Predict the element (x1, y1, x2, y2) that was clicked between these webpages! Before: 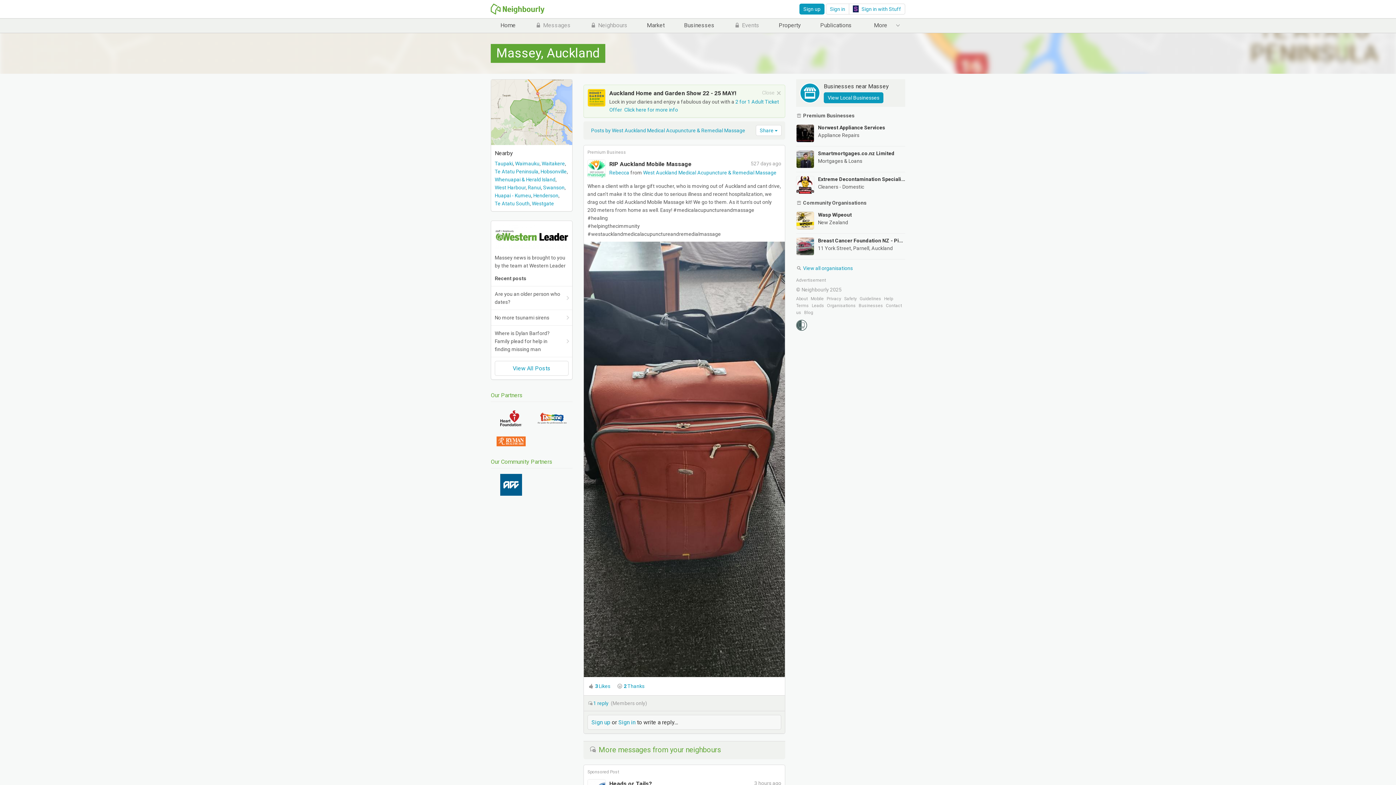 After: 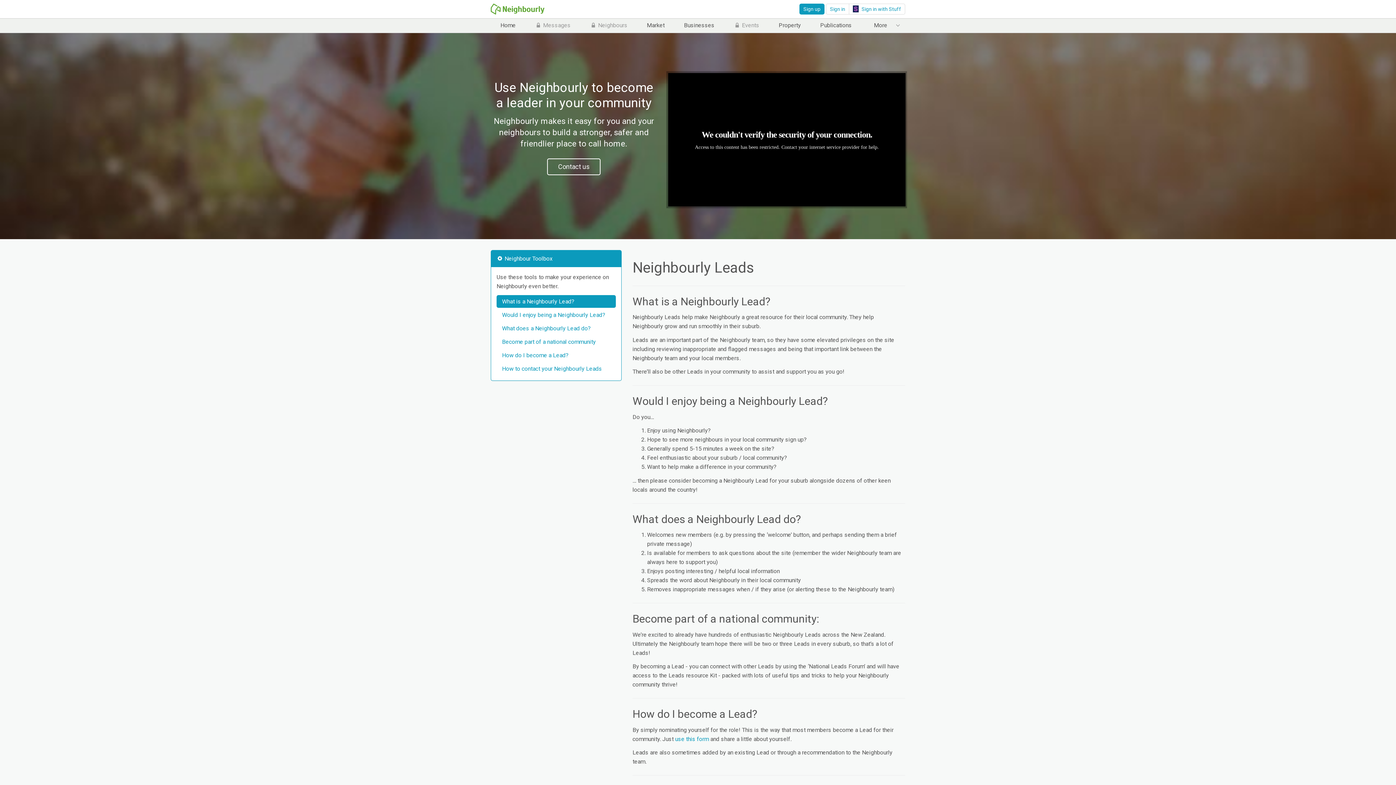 Action: label: Leads bbox: (812, 303, 826, 308)